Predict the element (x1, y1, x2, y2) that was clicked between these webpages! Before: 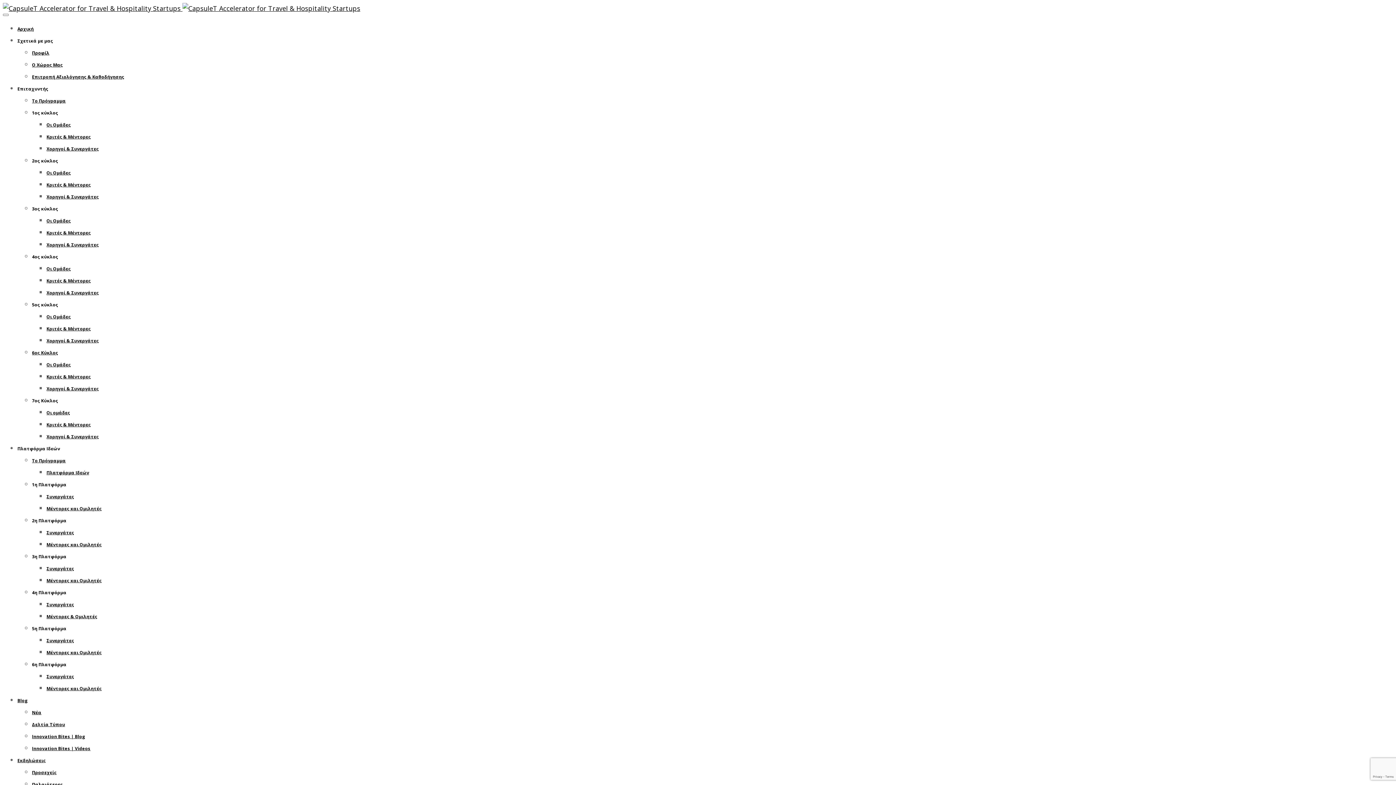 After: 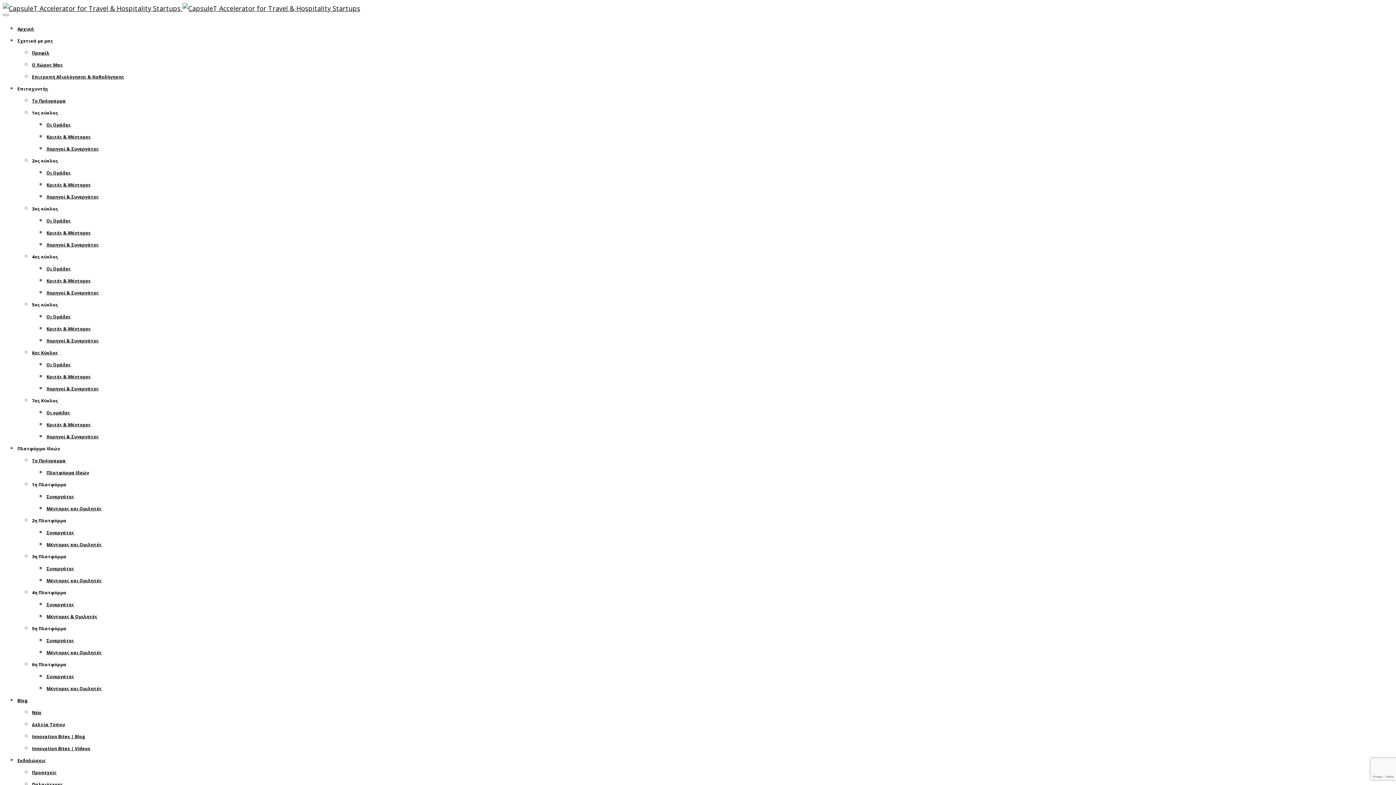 Action: label: Επιταχυντής bbox: (17, 85, 48, 92)